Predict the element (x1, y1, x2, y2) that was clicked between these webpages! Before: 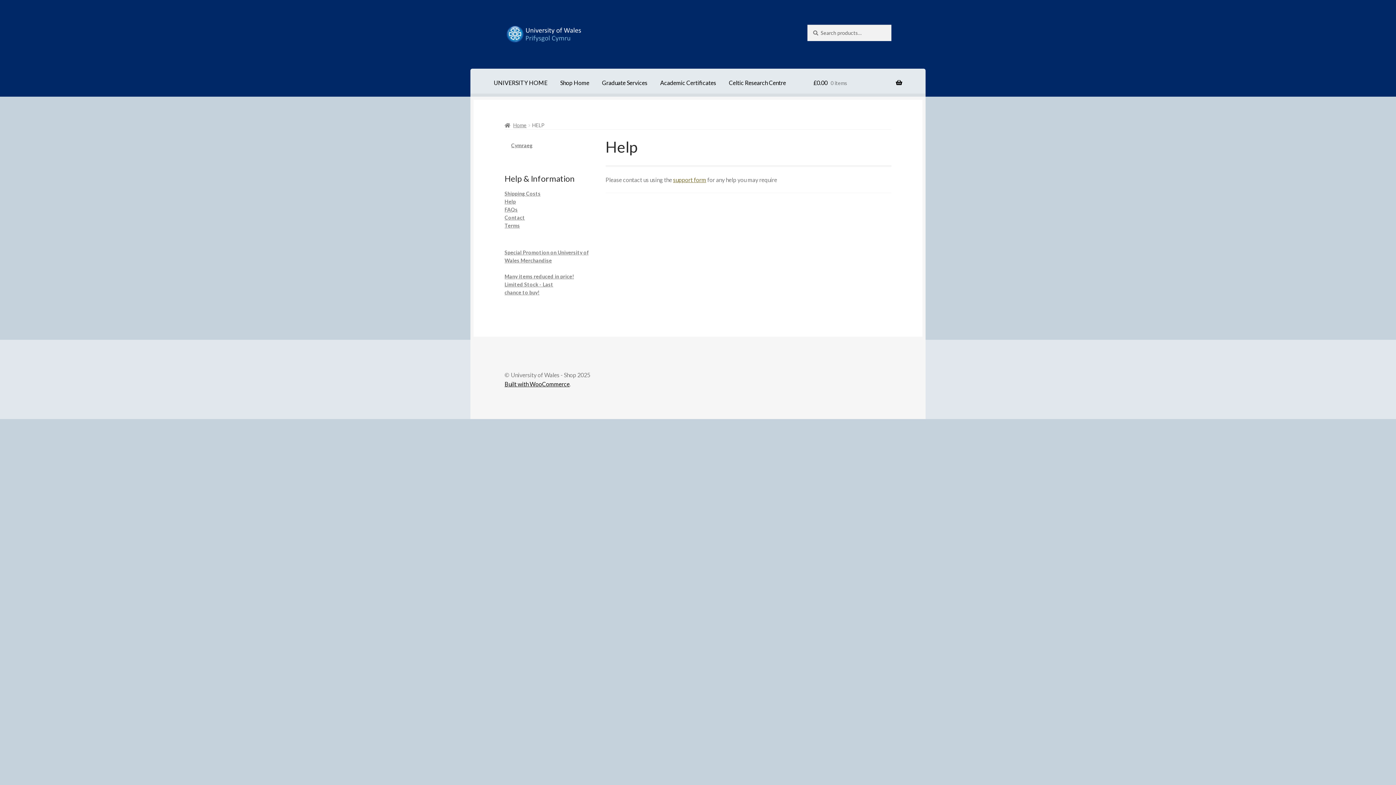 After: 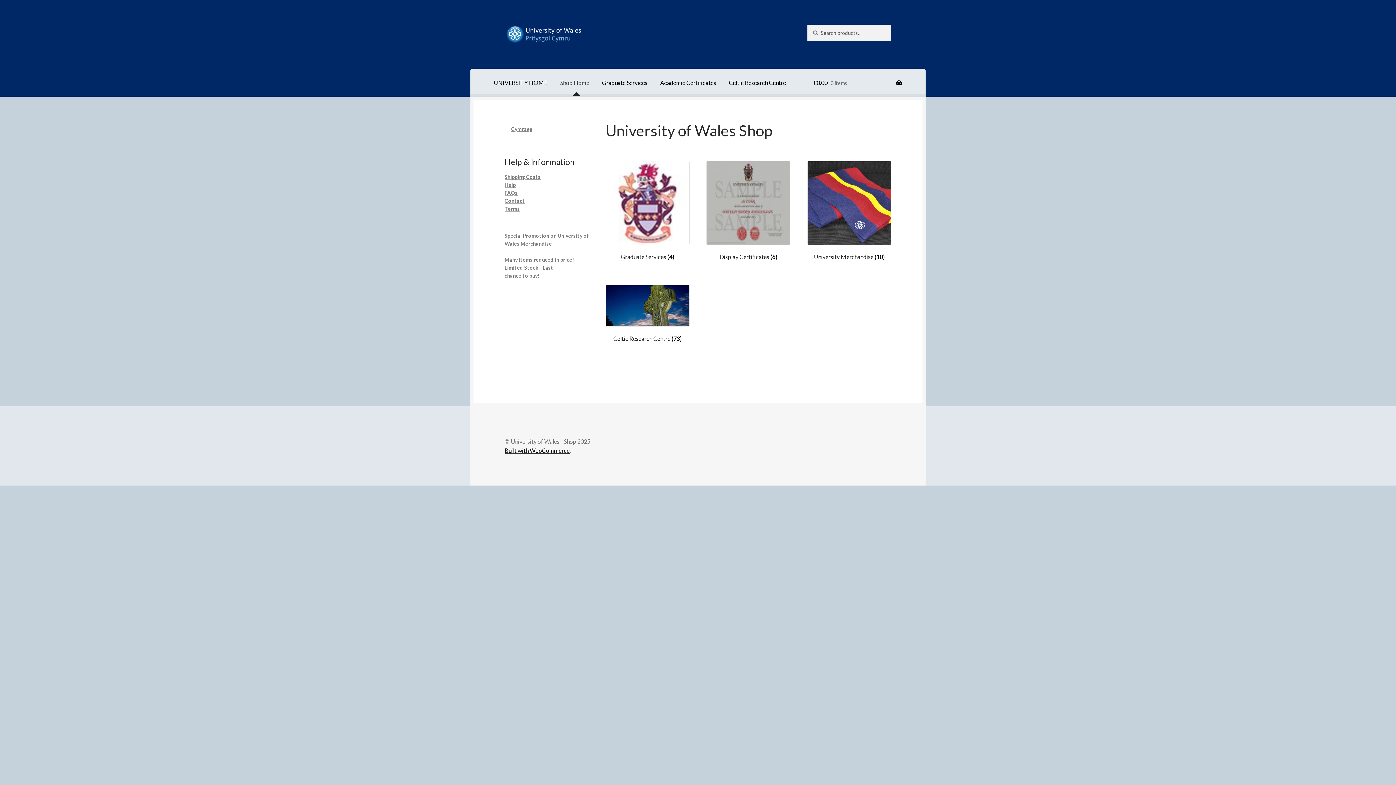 Action: bbox: (504, 122, 526, 128) label: Home